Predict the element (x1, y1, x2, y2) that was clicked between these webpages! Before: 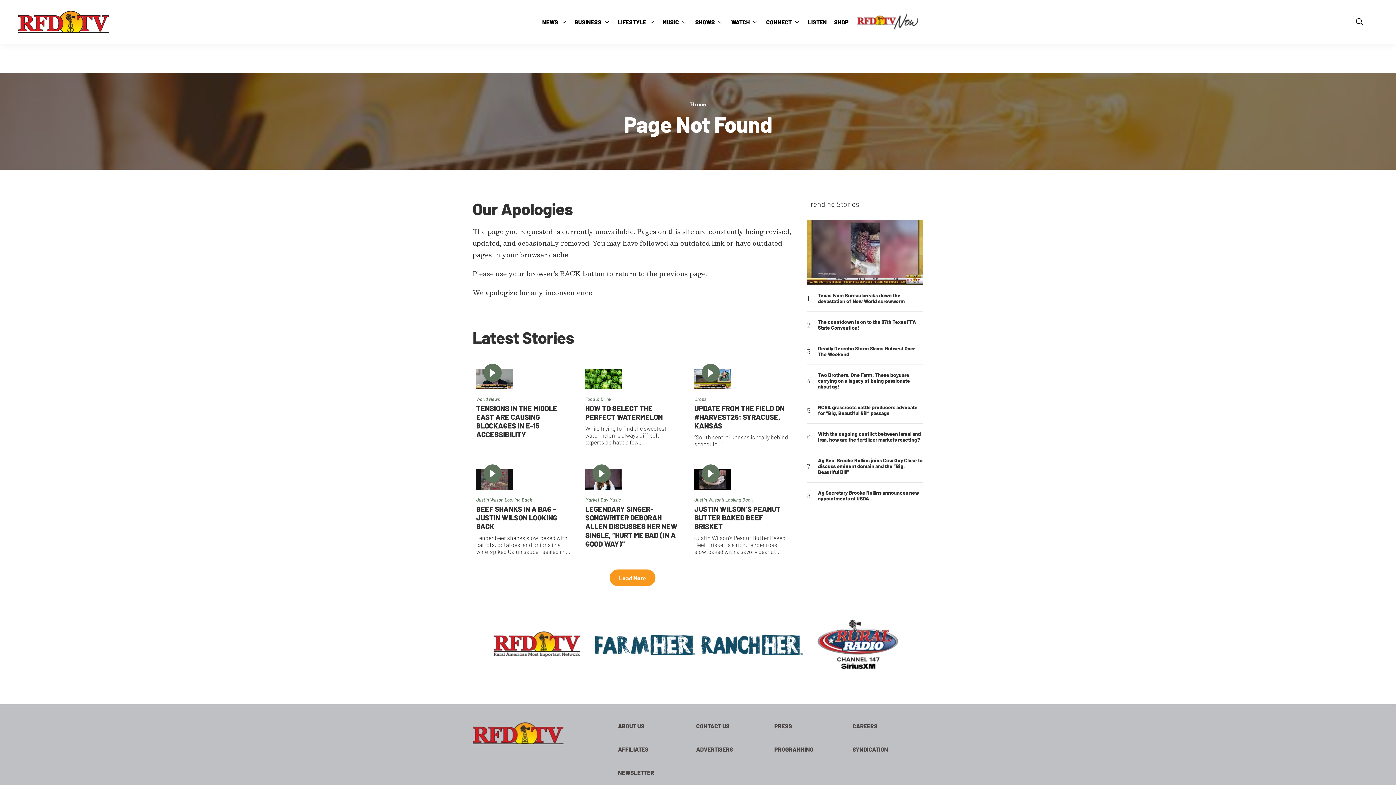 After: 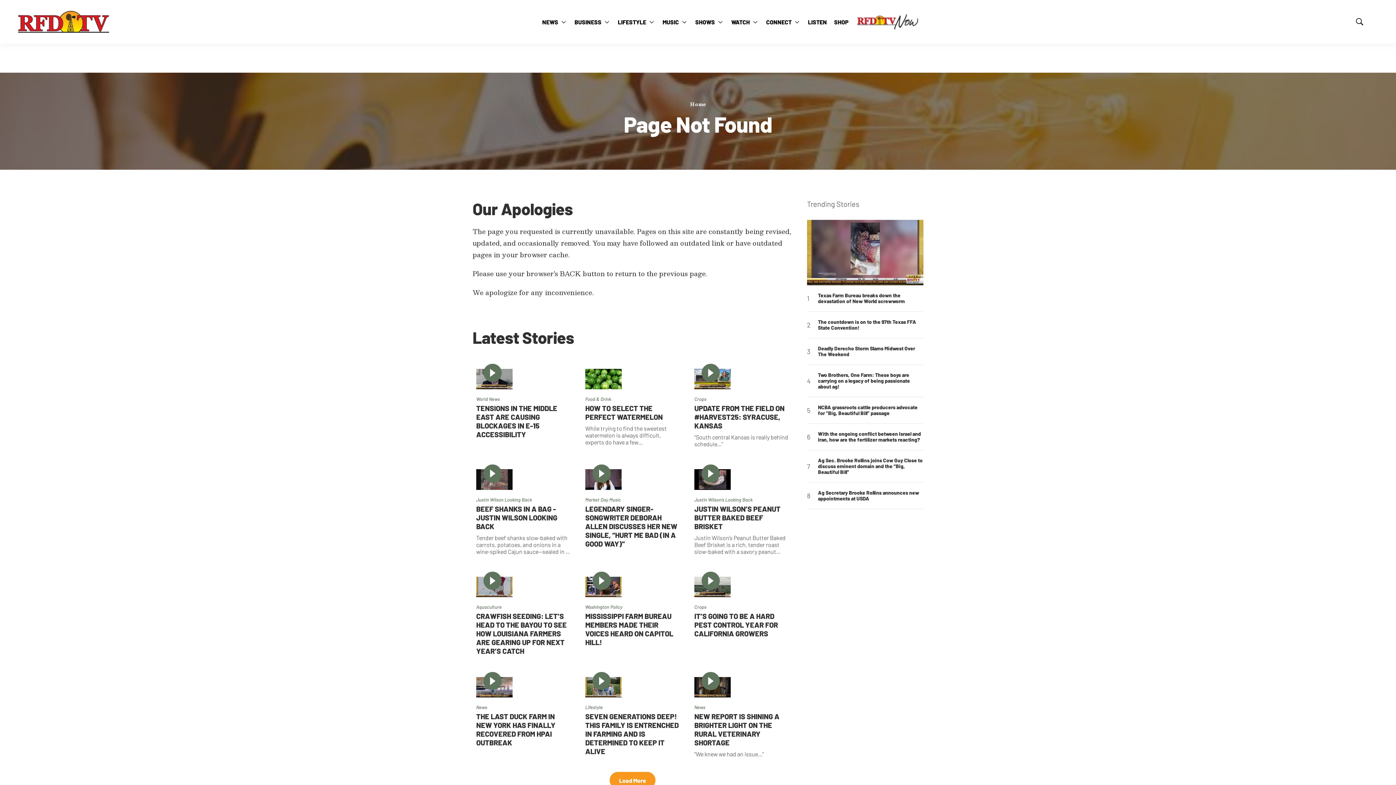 Action: bbox: (609, 569, 655, 586) label: Load More